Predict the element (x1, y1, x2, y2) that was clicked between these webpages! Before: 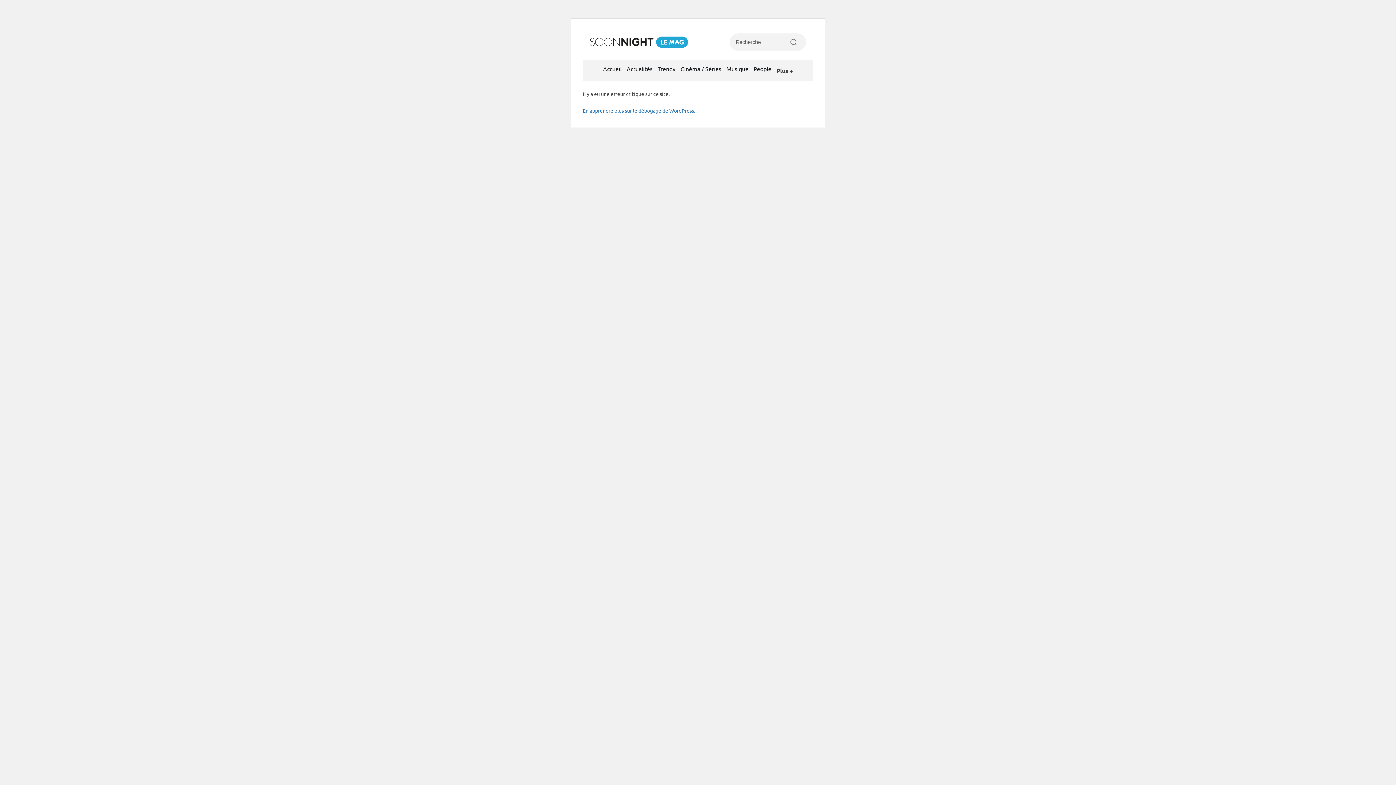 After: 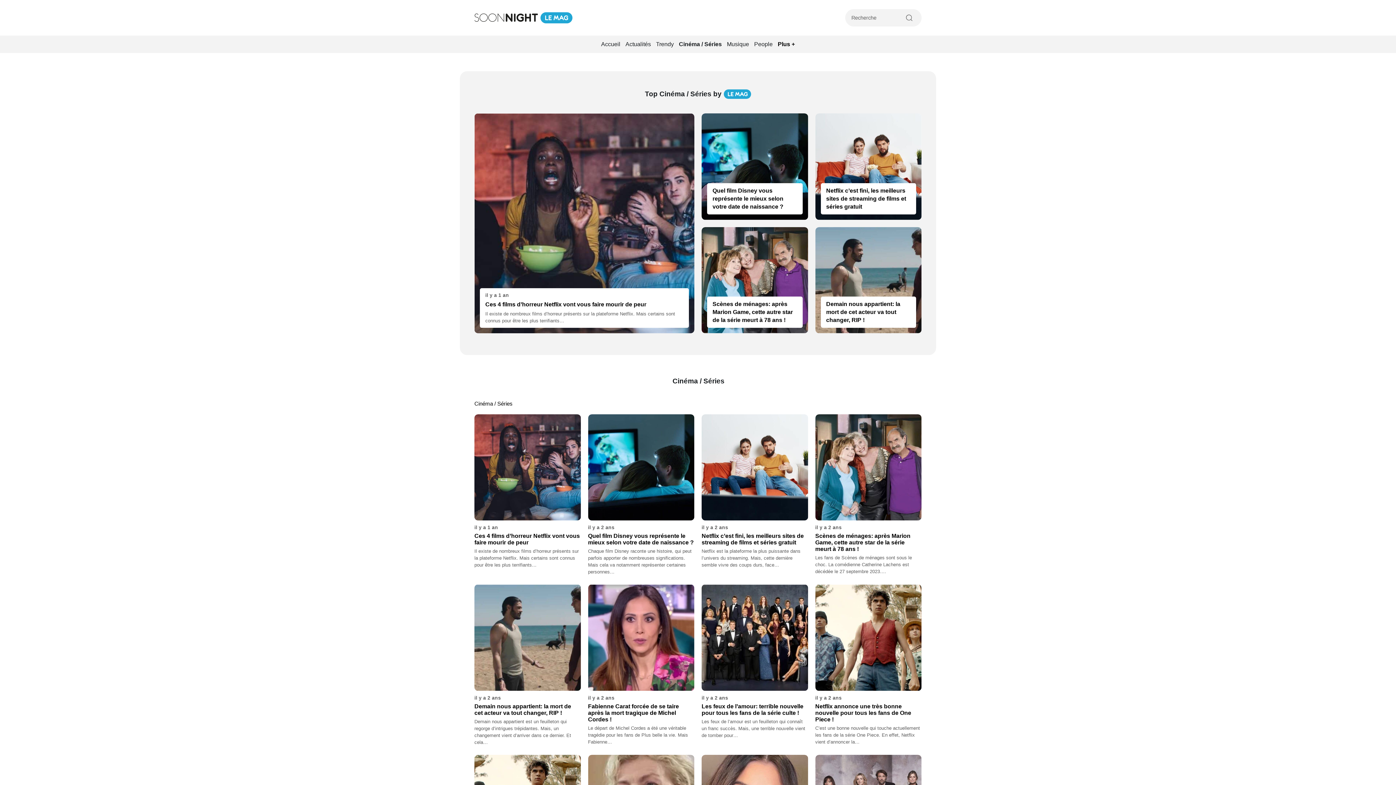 Action: label: Cinéma / Séries bbox: (678, 61, 723, 75)